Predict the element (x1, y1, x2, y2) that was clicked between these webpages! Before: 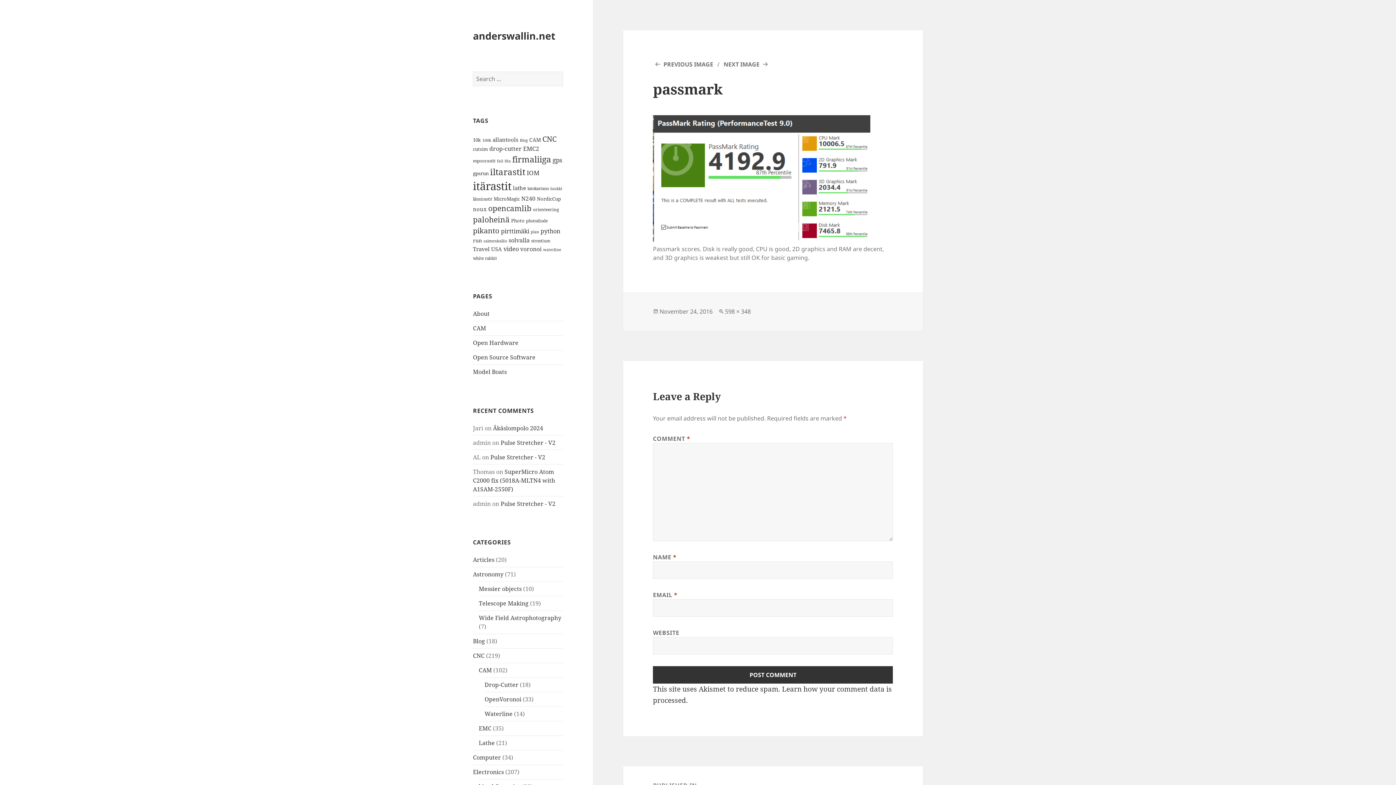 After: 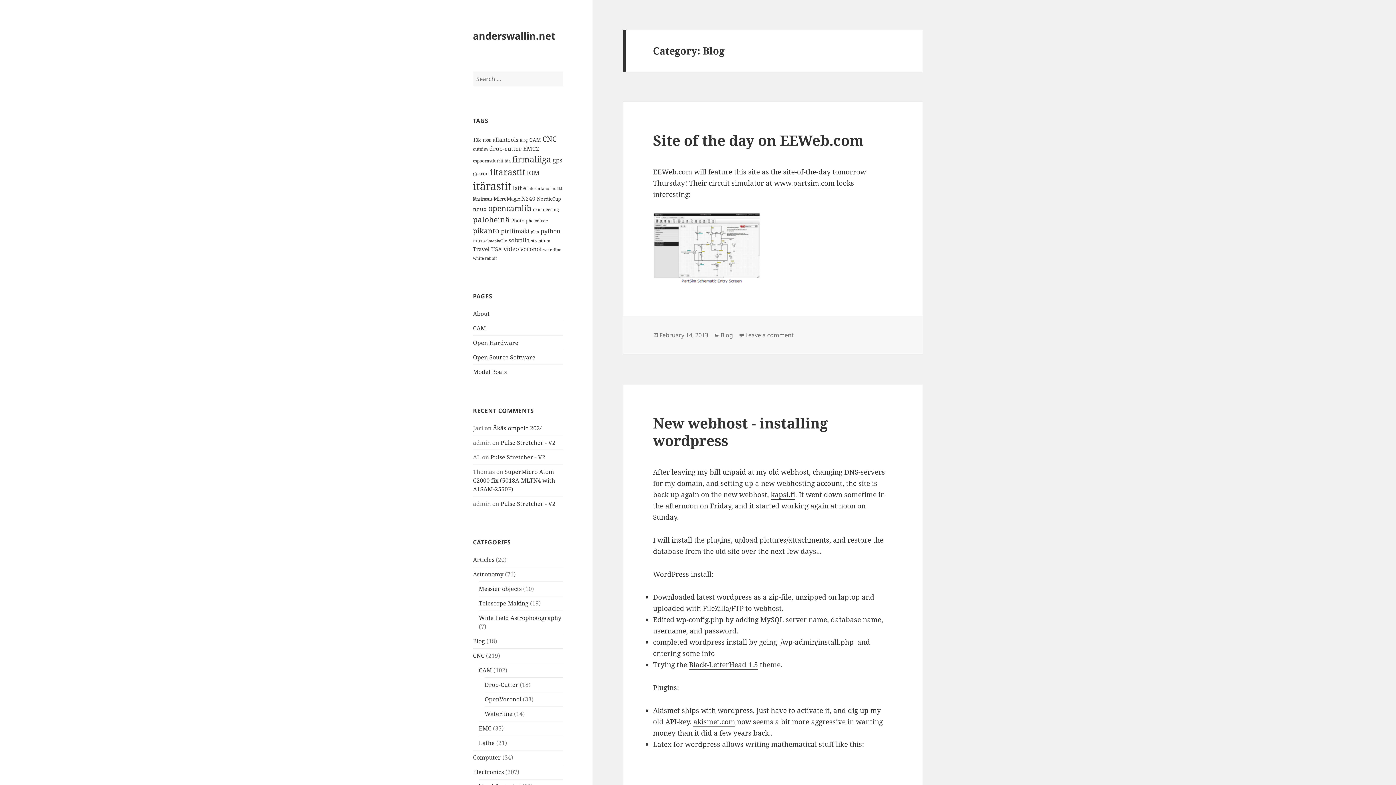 Action: label: Blog bbox: (473, 637, 485, 645)